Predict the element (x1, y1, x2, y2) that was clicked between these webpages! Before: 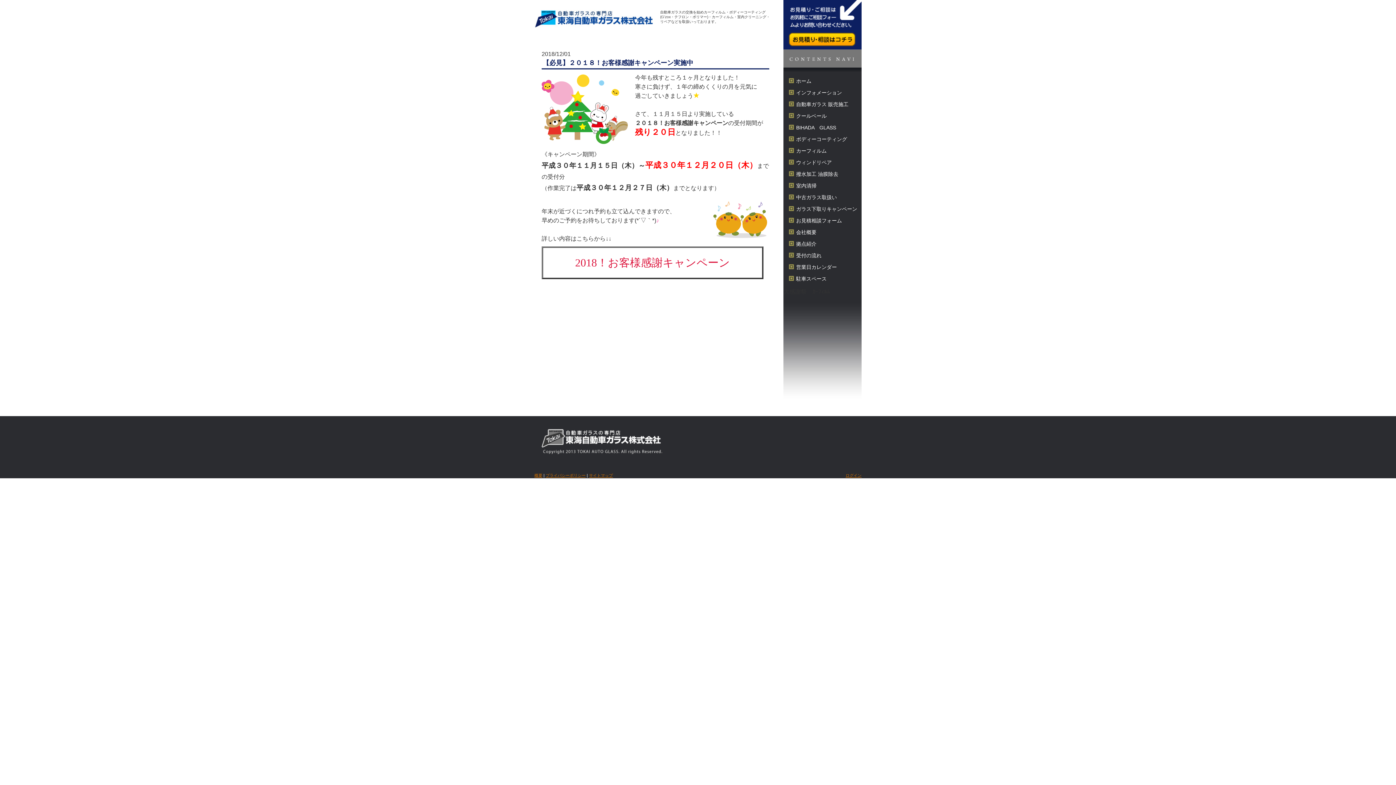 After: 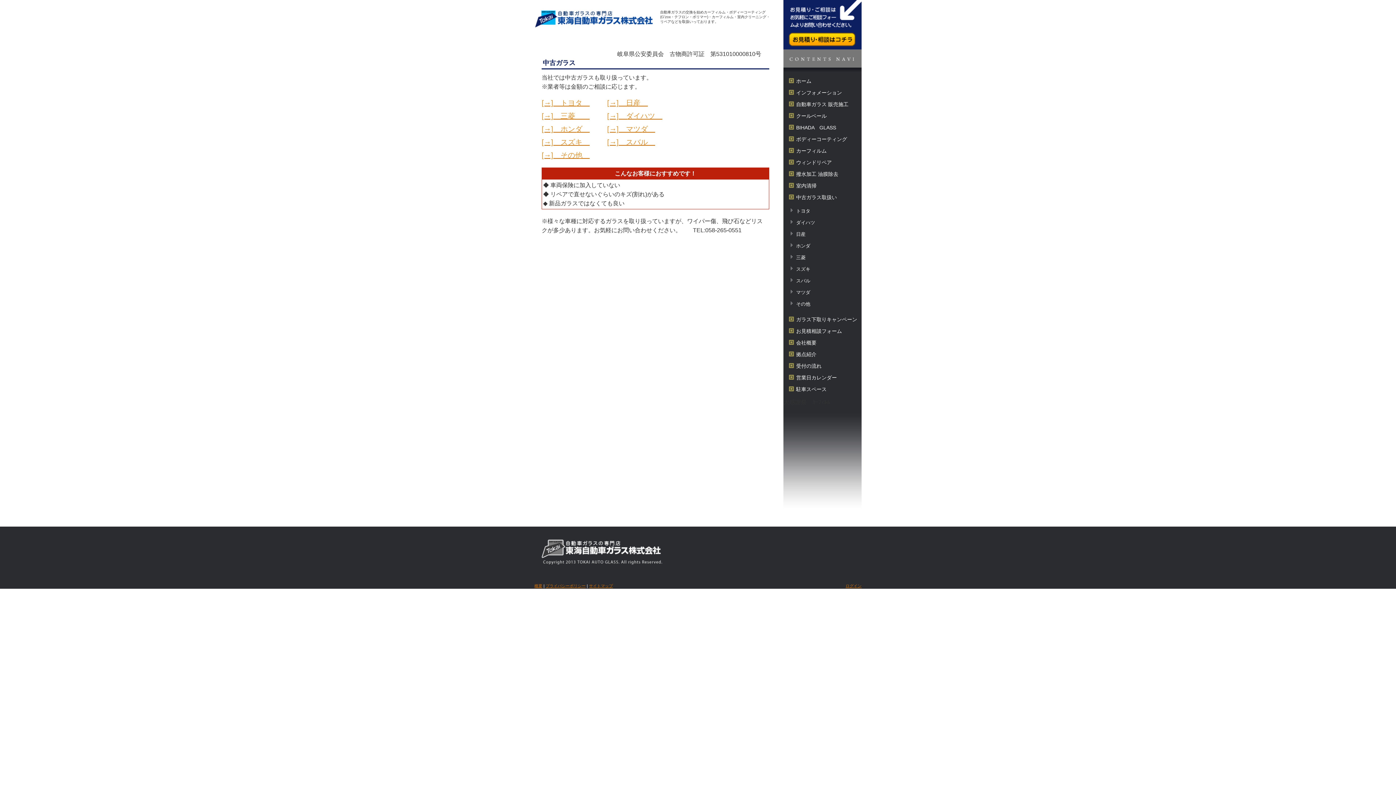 Action: label: 中古ガラス取扱い bbox: (783, 191, 861, 202)